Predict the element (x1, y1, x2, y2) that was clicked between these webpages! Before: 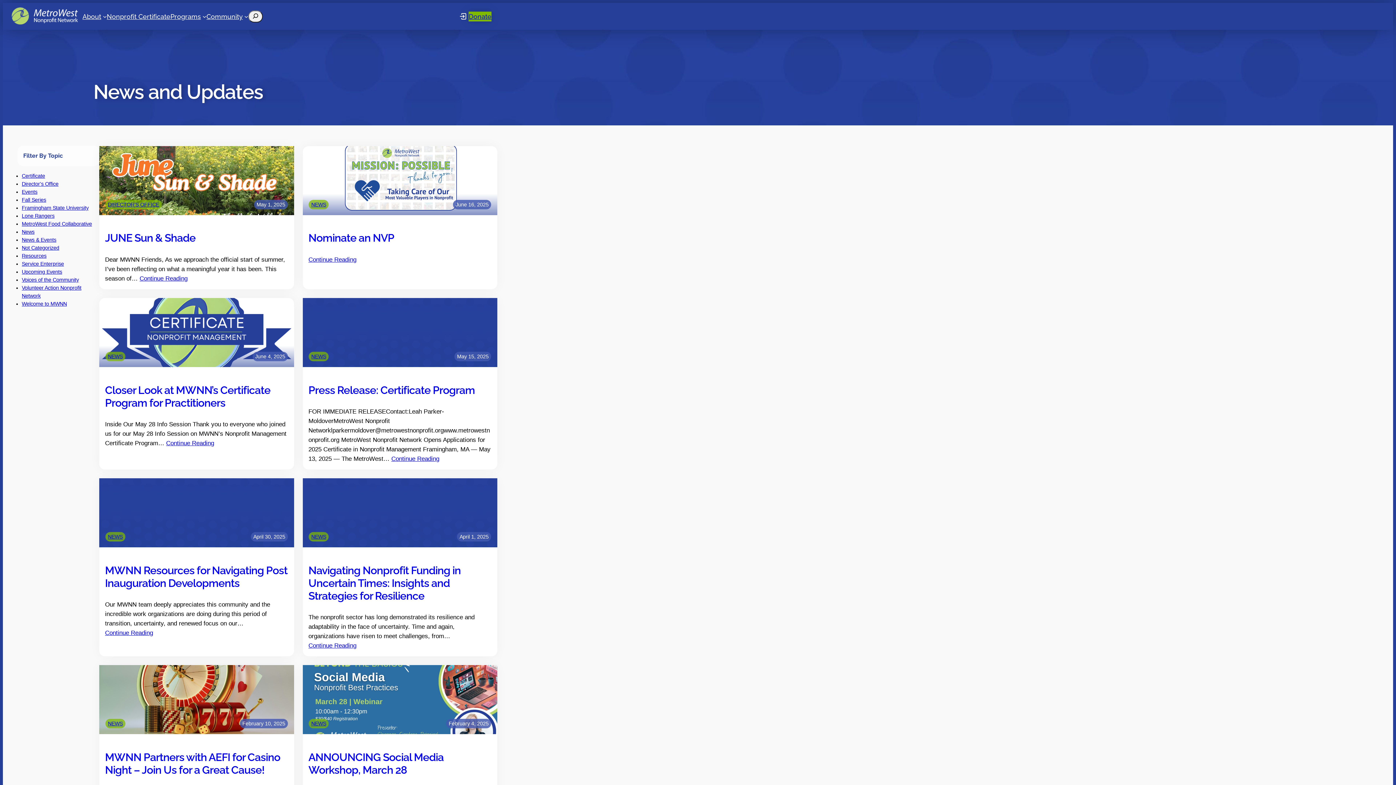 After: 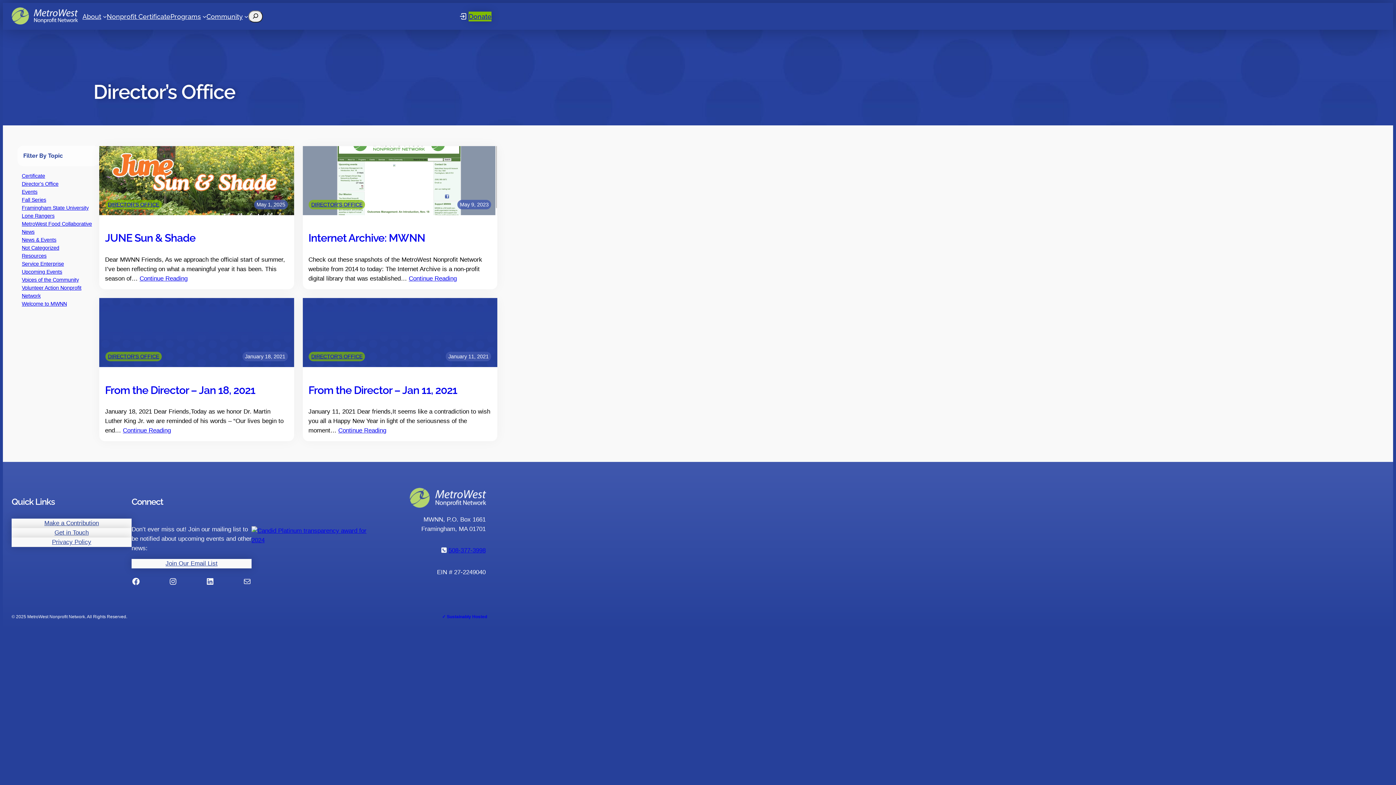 Action: bbox: (21, 181, 58, 186) label: Director's Office